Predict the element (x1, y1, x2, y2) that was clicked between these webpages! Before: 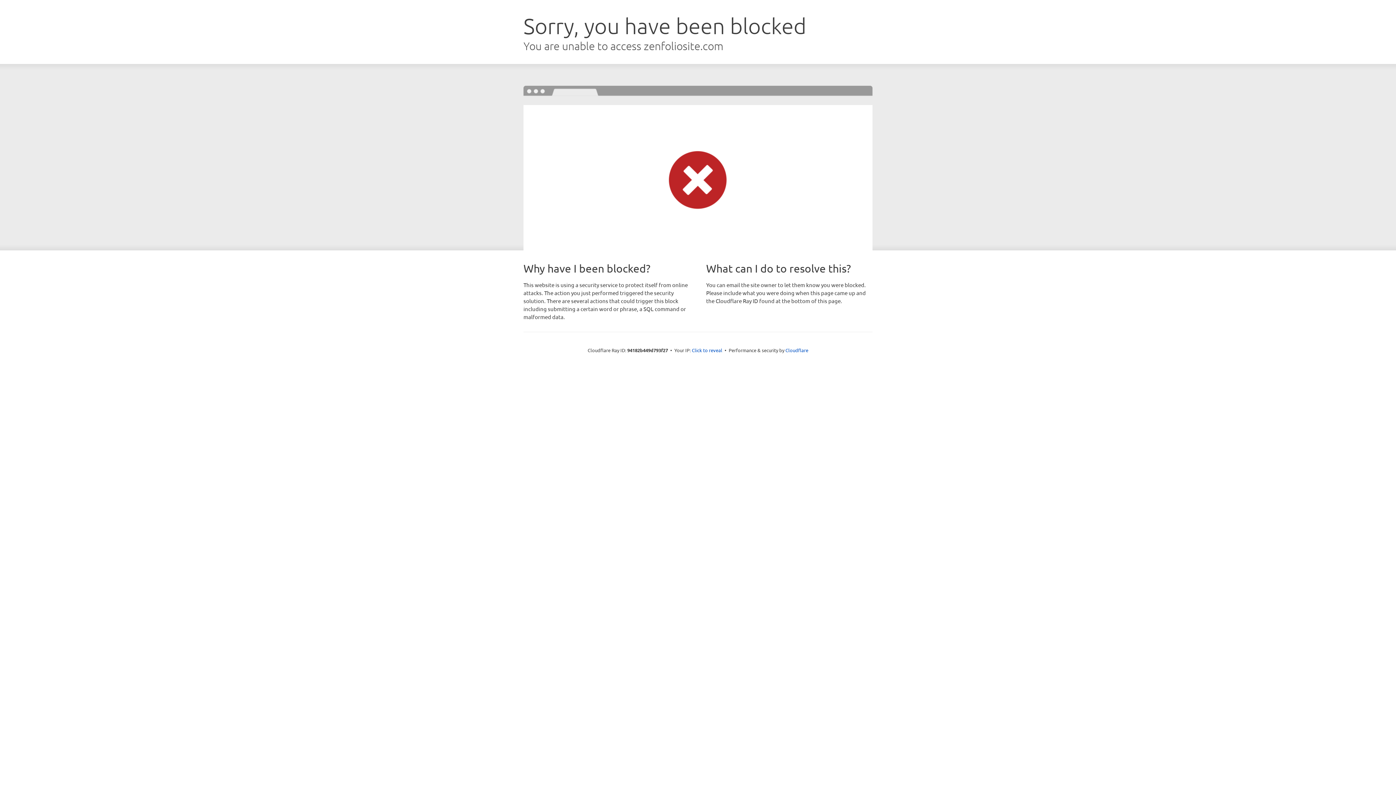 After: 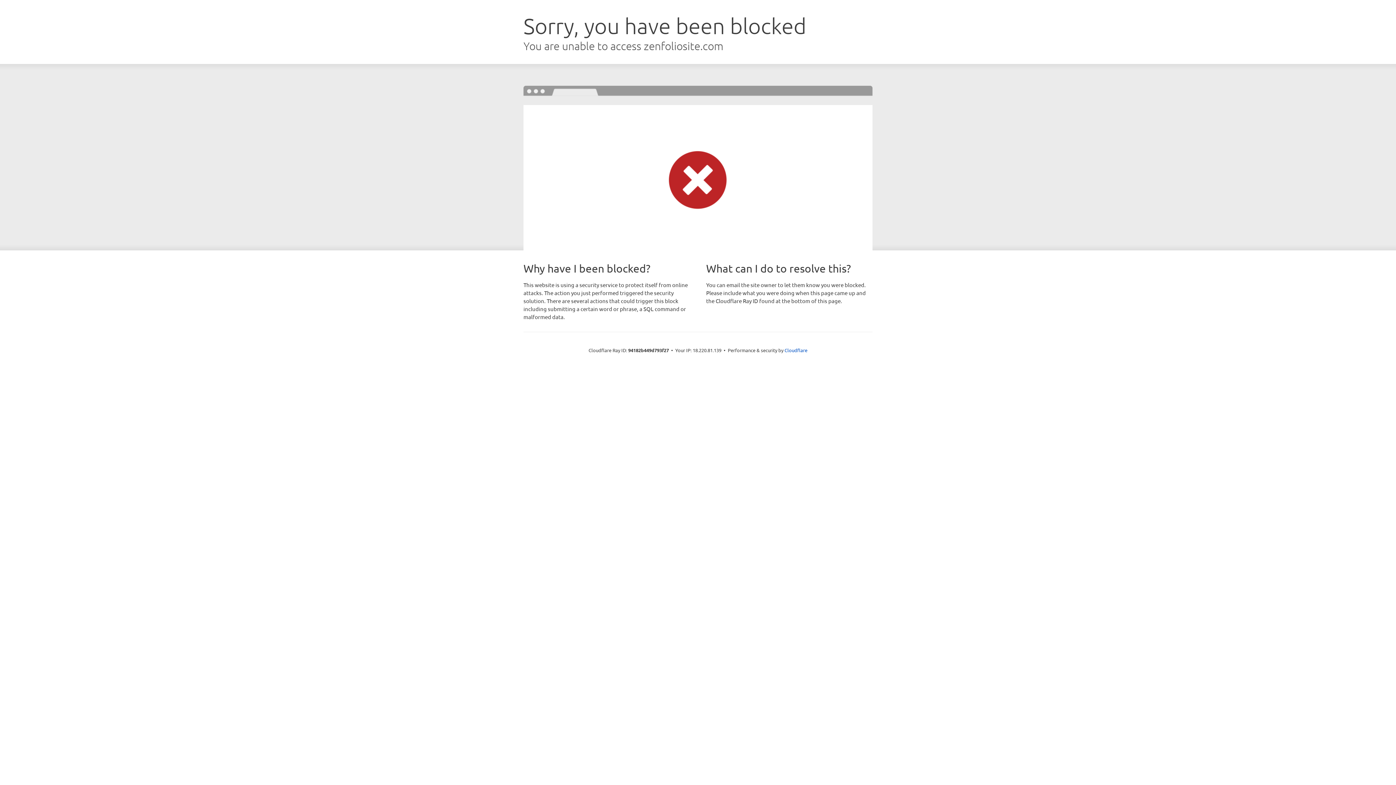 Action: label: Click to reveal bbox: (692, 346, 722, 353)